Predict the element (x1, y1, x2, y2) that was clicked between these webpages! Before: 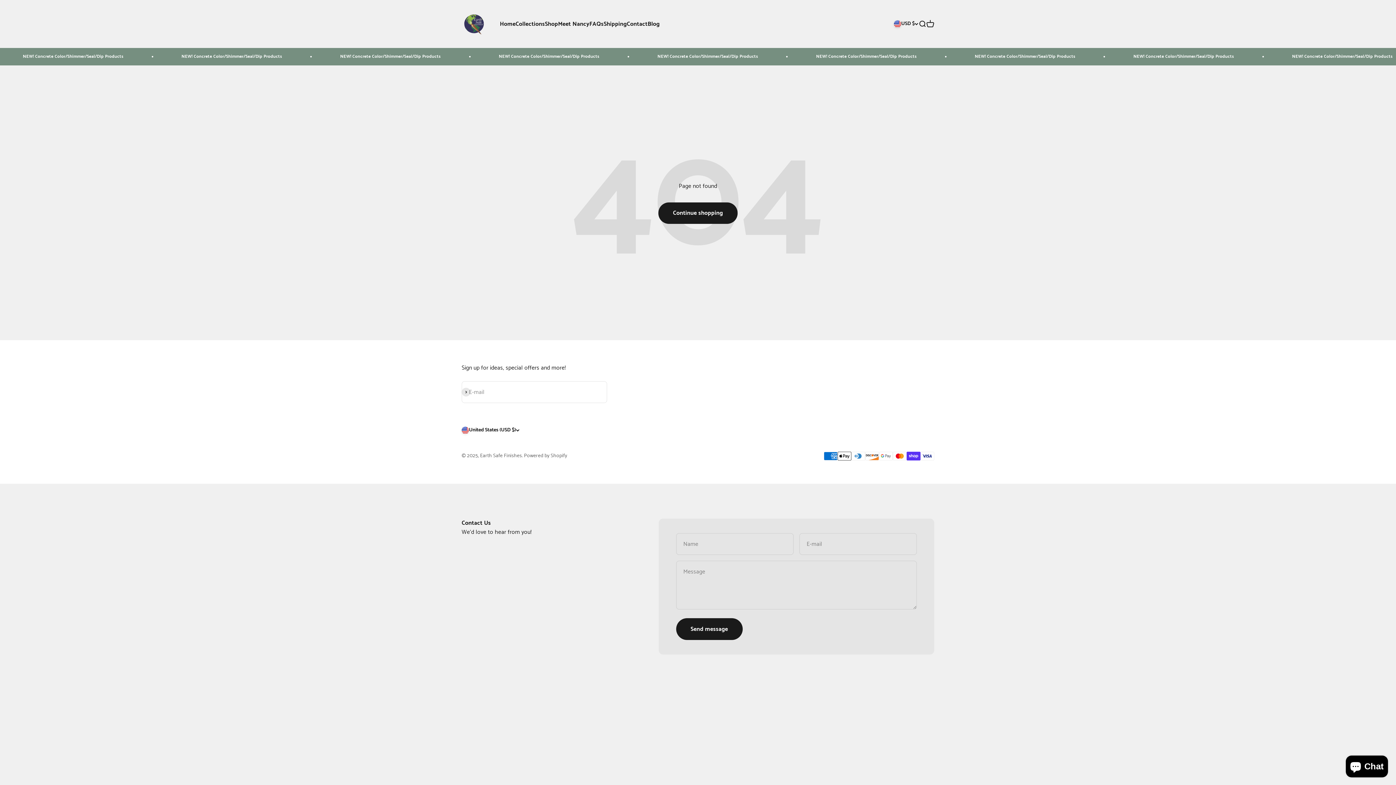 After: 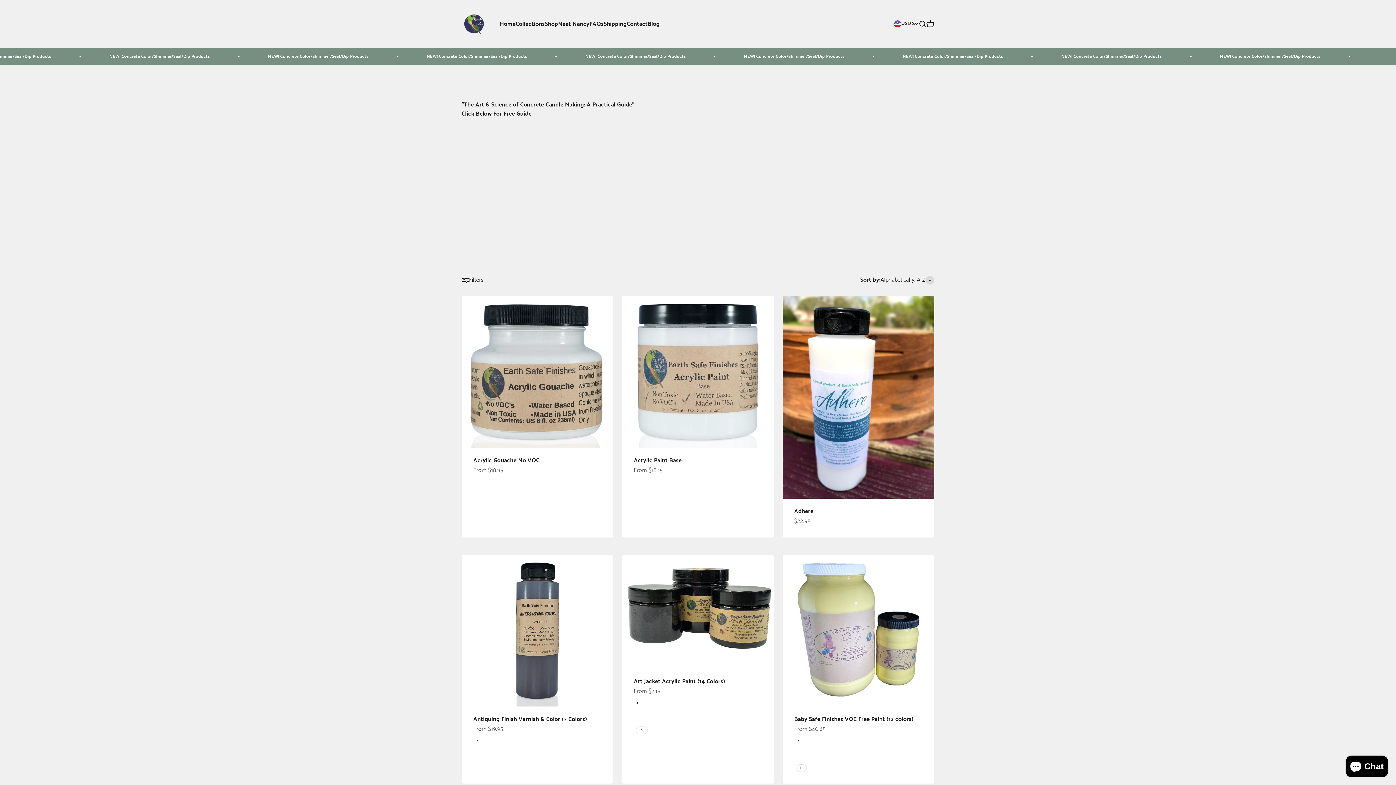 Action: bbox: (545, 19, 558, 28) label: Shop